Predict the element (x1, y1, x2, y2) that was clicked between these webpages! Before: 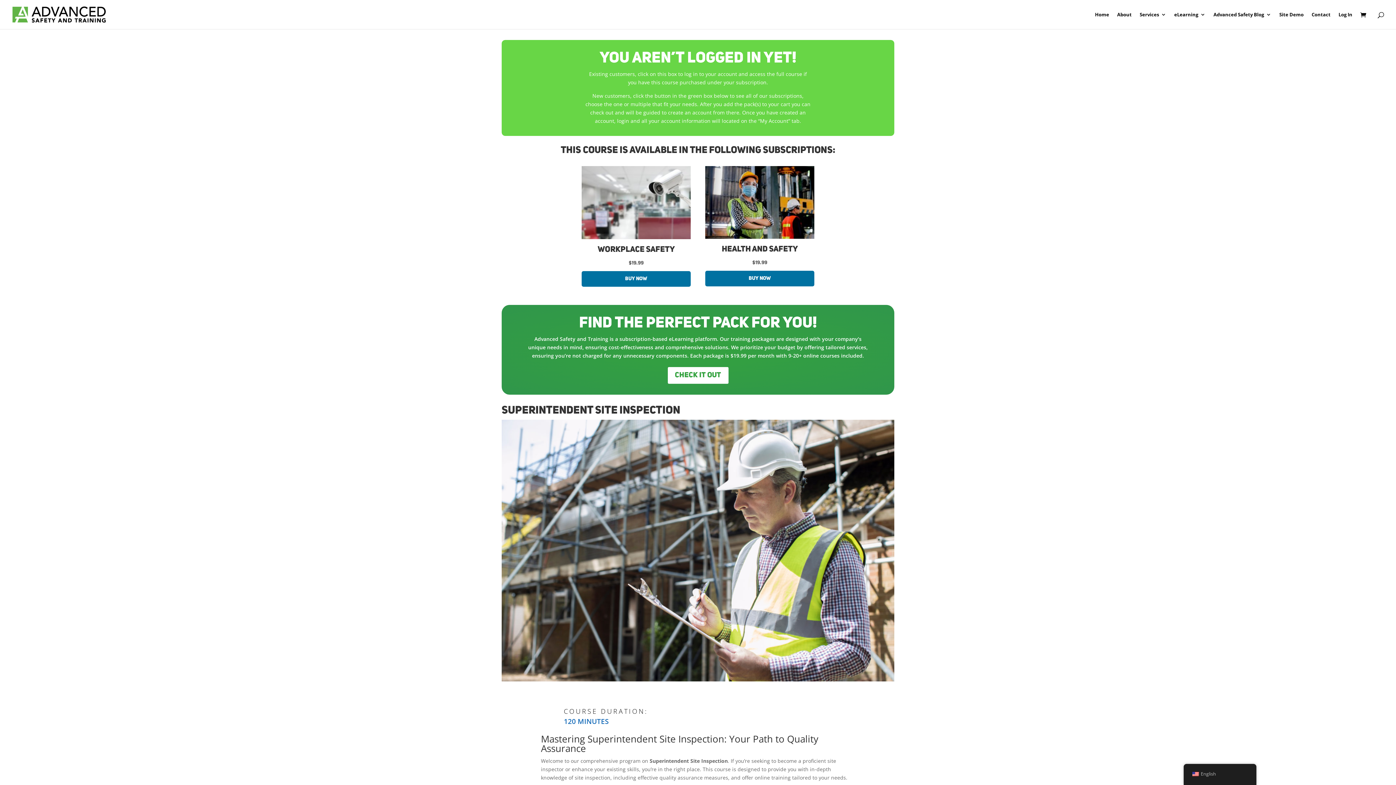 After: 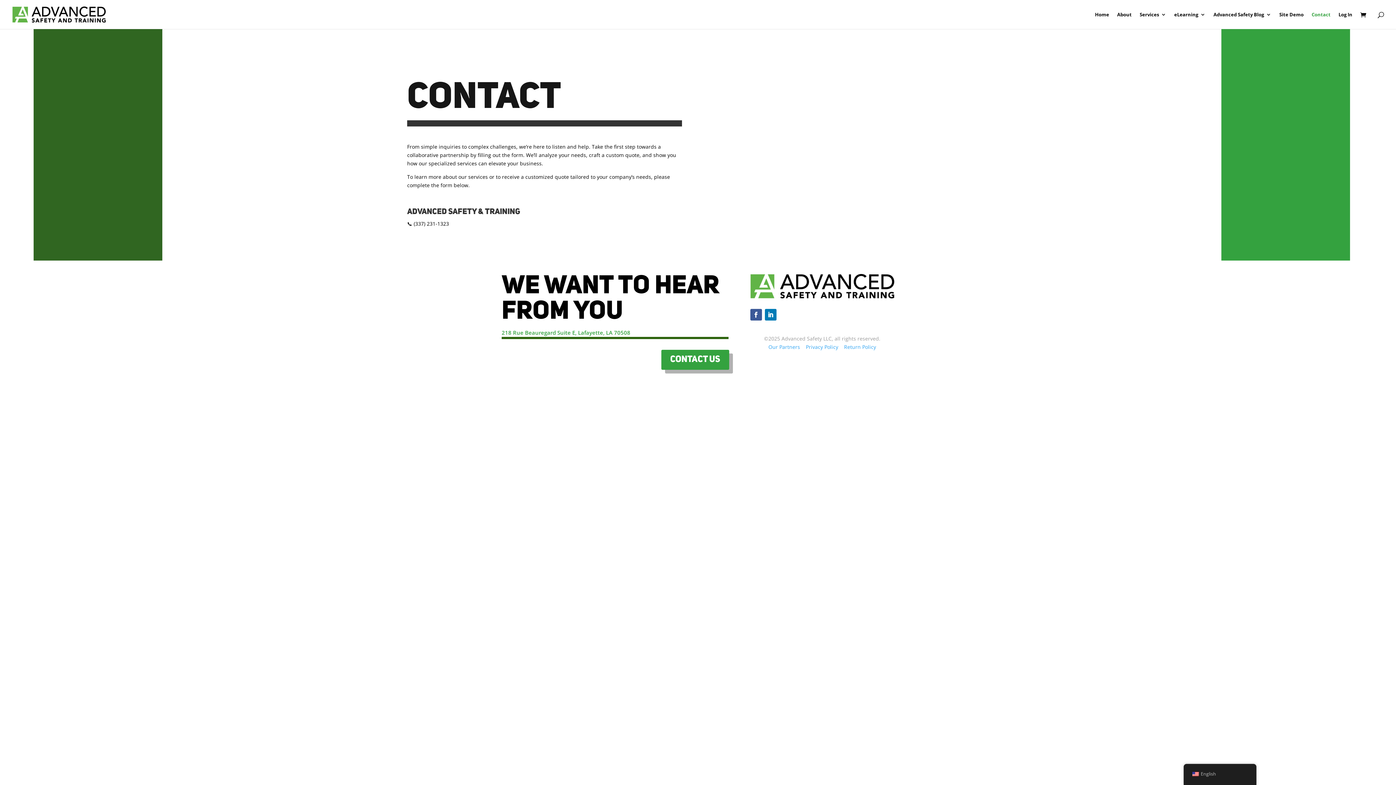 Action: bbox: (1312, 12, 1330, 29) label: Contact